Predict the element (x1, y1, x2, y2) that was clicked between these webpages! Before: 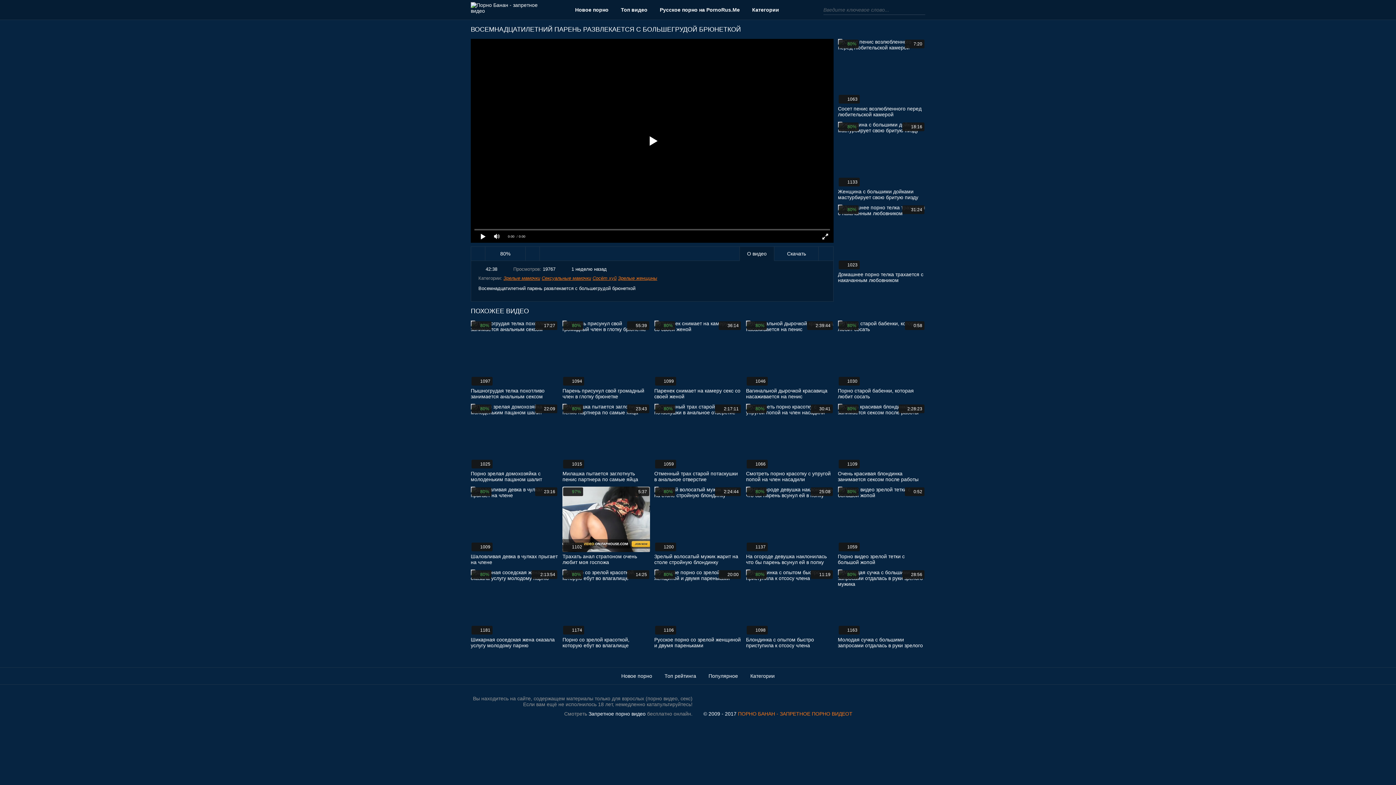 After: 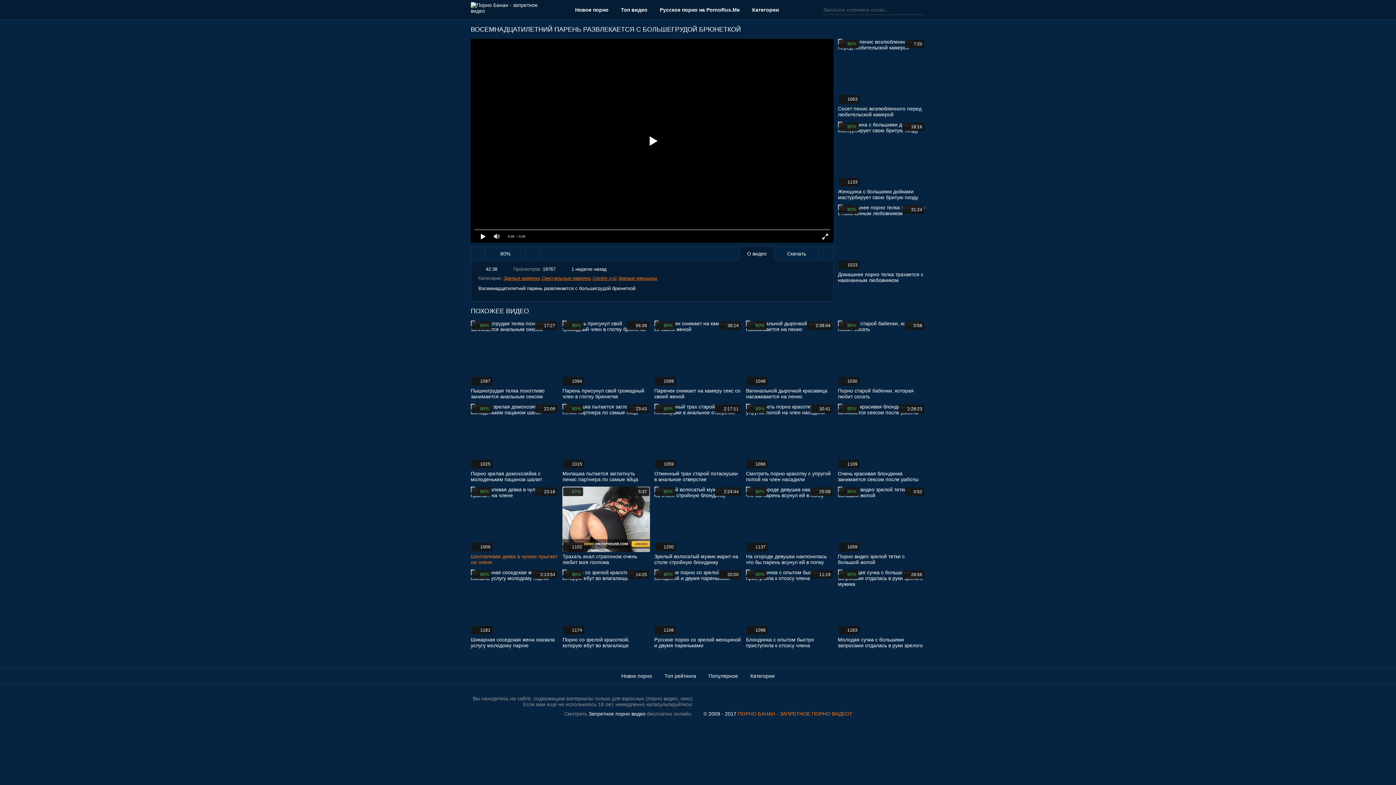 Action: label: 80%
23:16
1009
Шаловливая девка в чулках прыгает на члене bbox: (470, 486, 558, 565)